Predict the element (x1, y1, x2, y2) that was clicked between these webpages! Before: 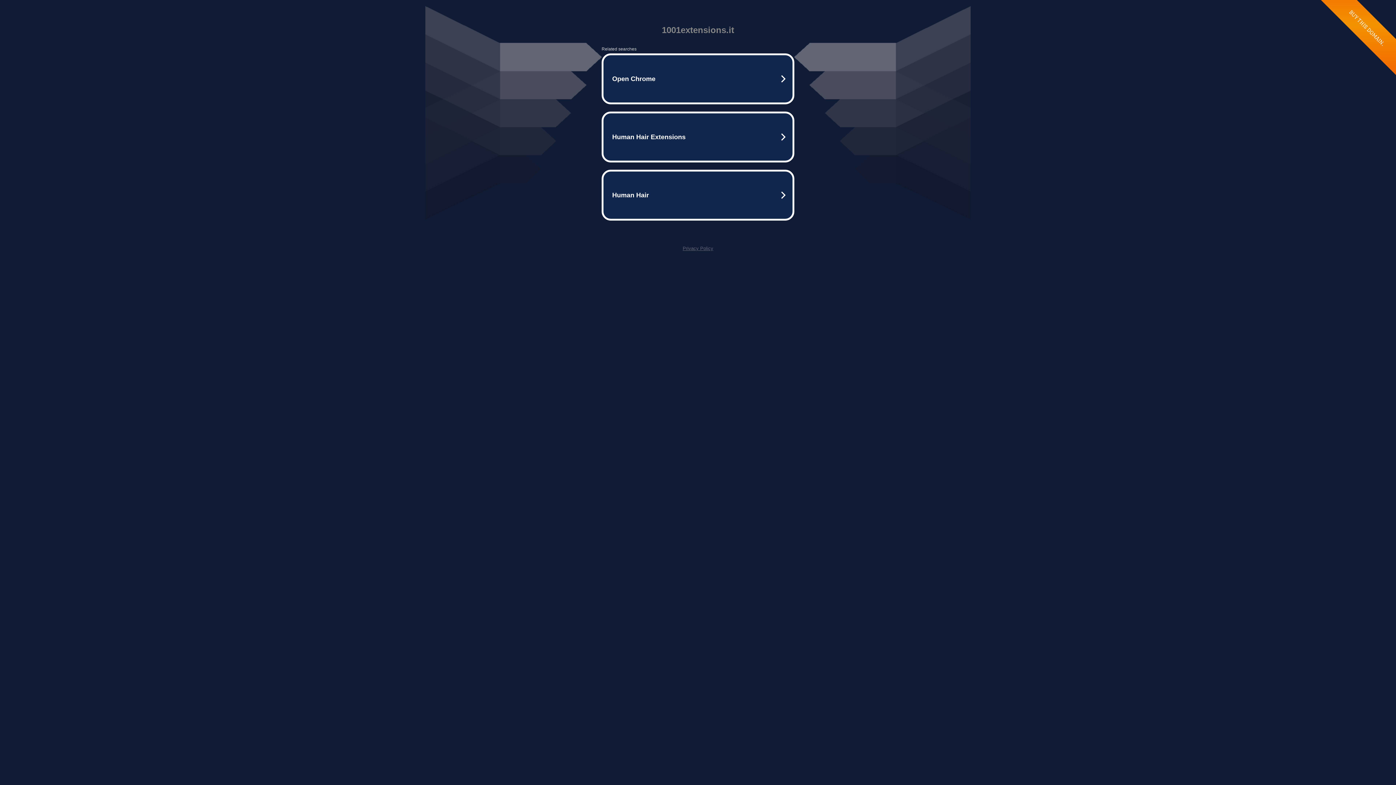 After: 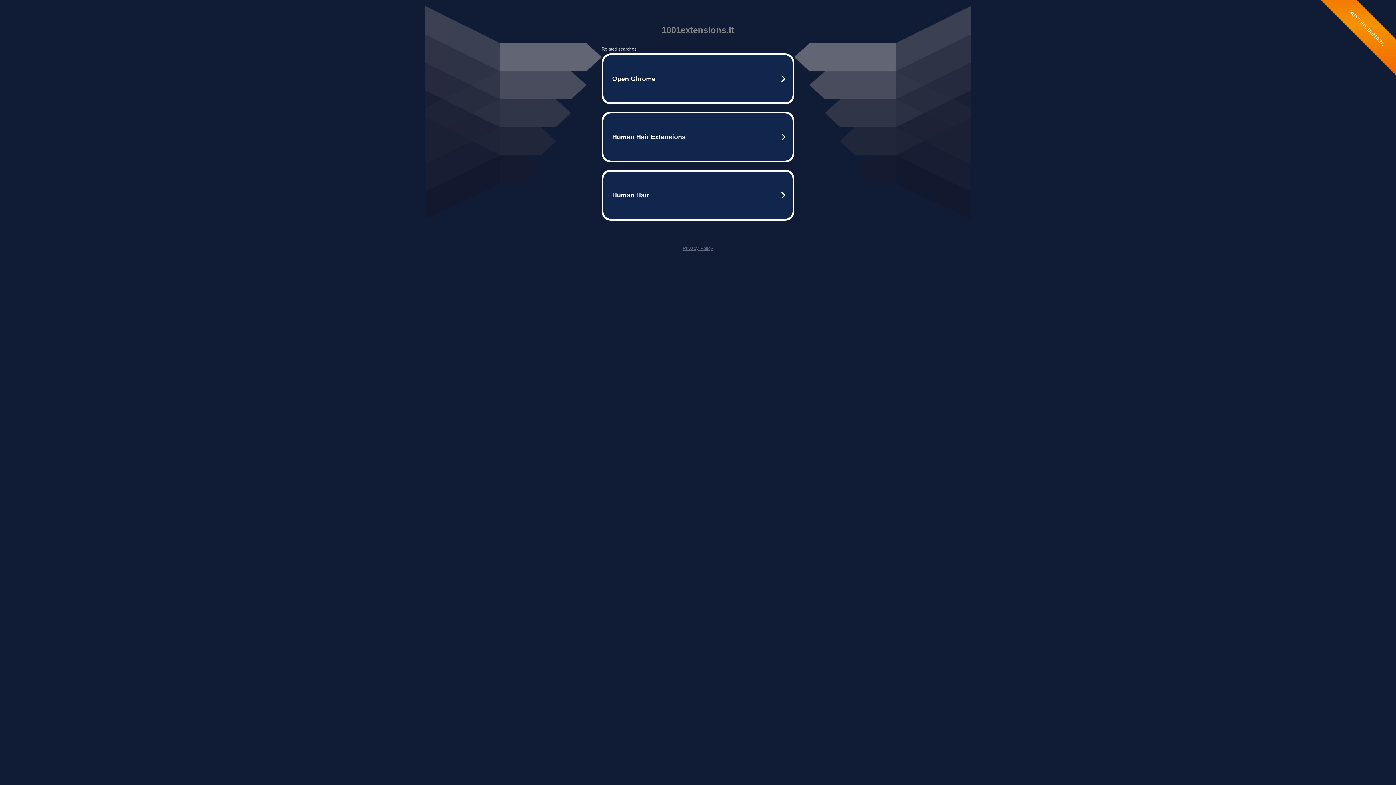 Action: label: Privacy Policy bbox: (682, 245, 713, 251)